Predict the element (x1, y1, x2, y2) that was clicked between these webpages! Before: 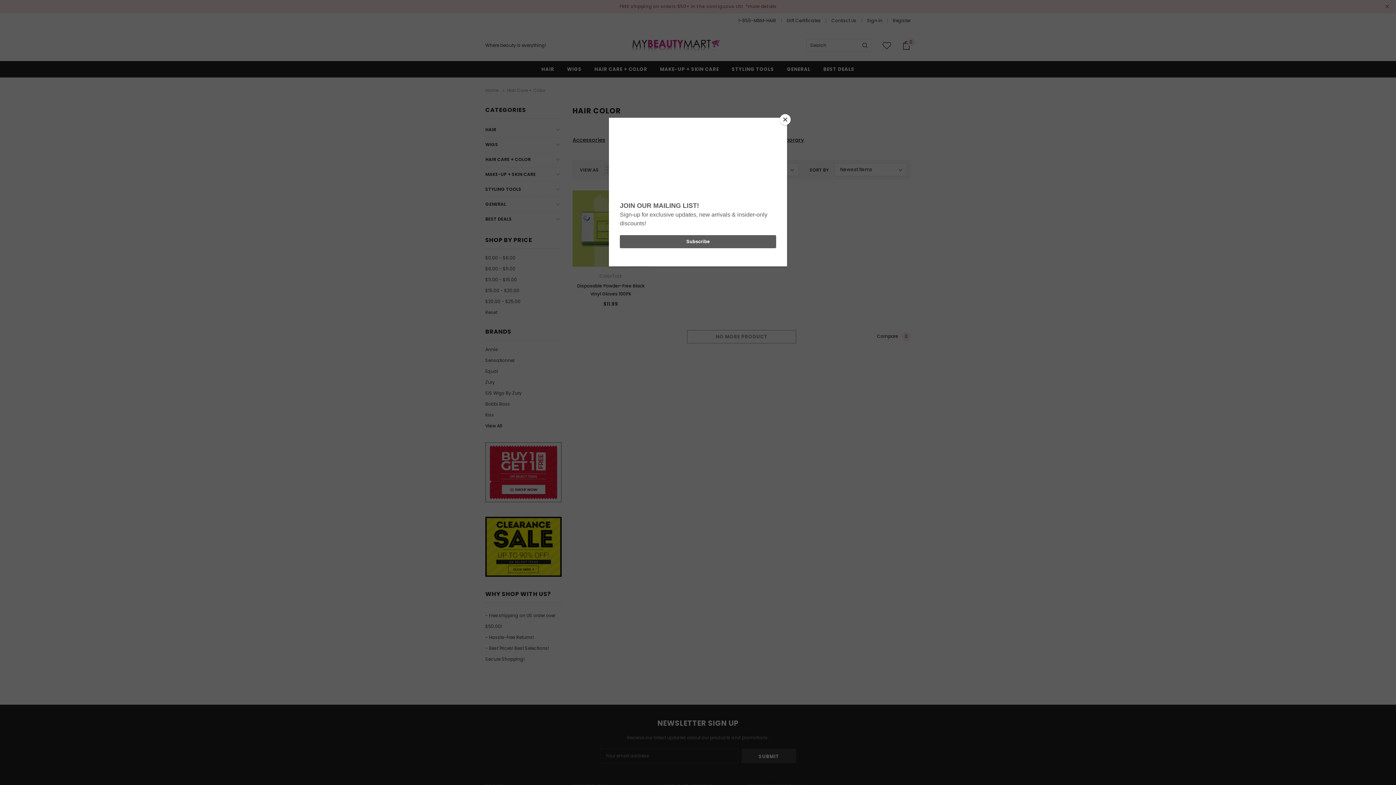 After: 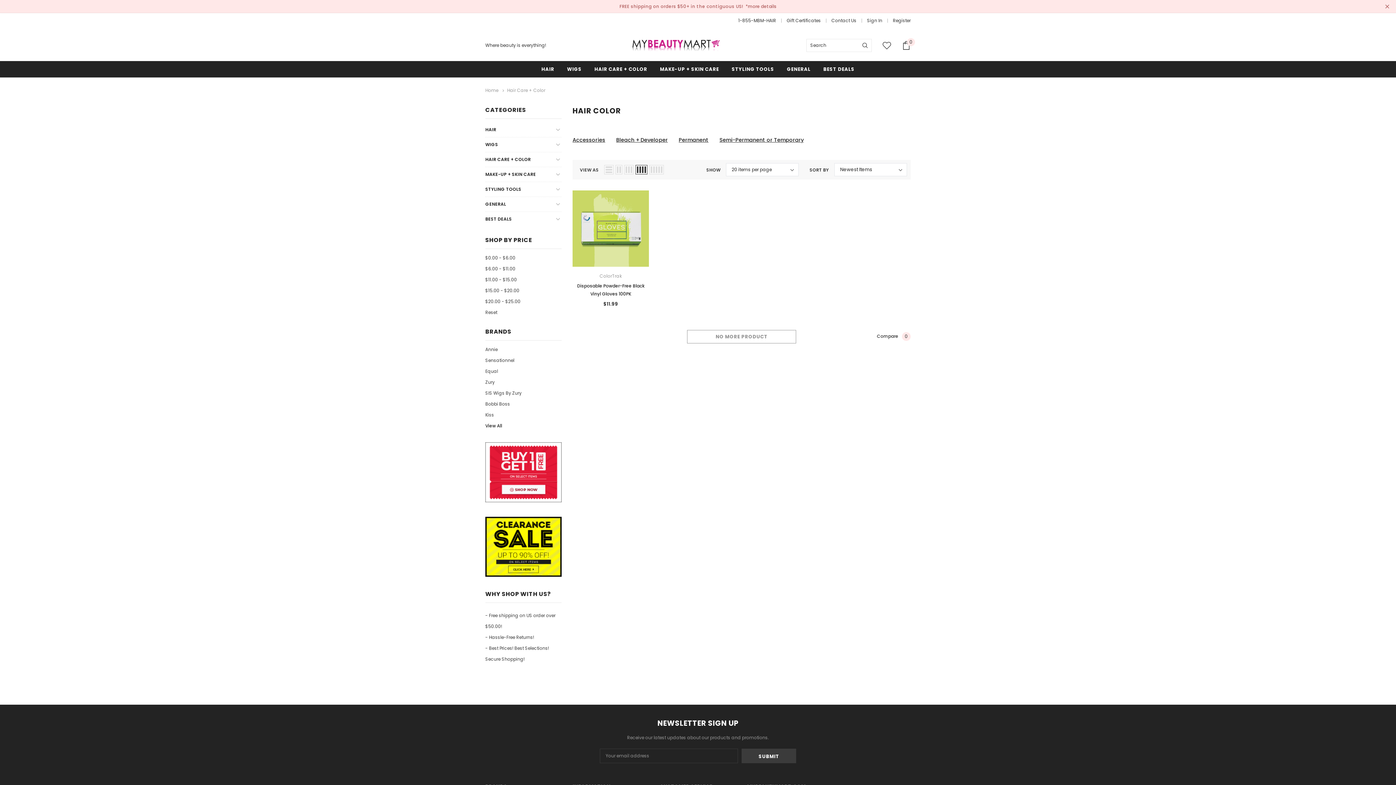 Action: label: Close bbox: (780, 114, 790, 125)